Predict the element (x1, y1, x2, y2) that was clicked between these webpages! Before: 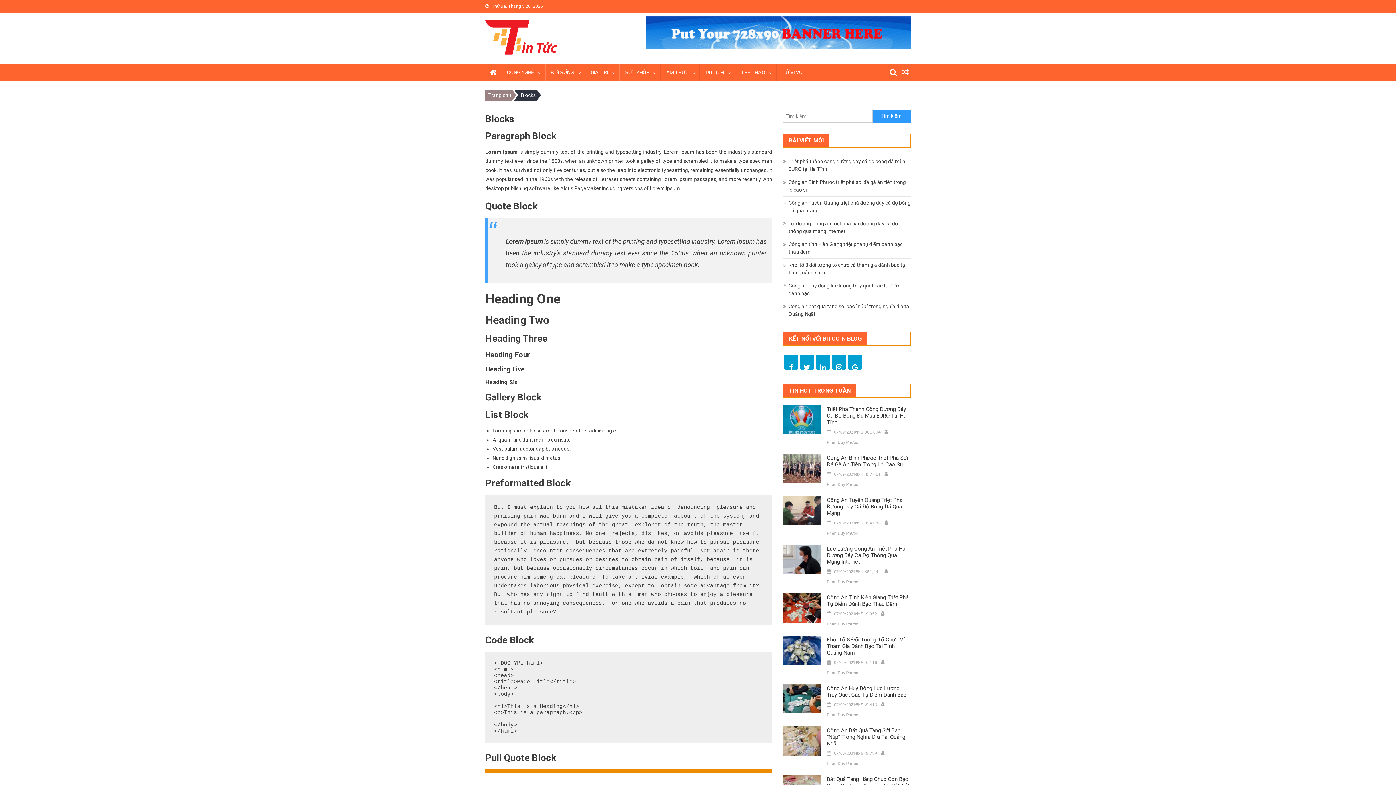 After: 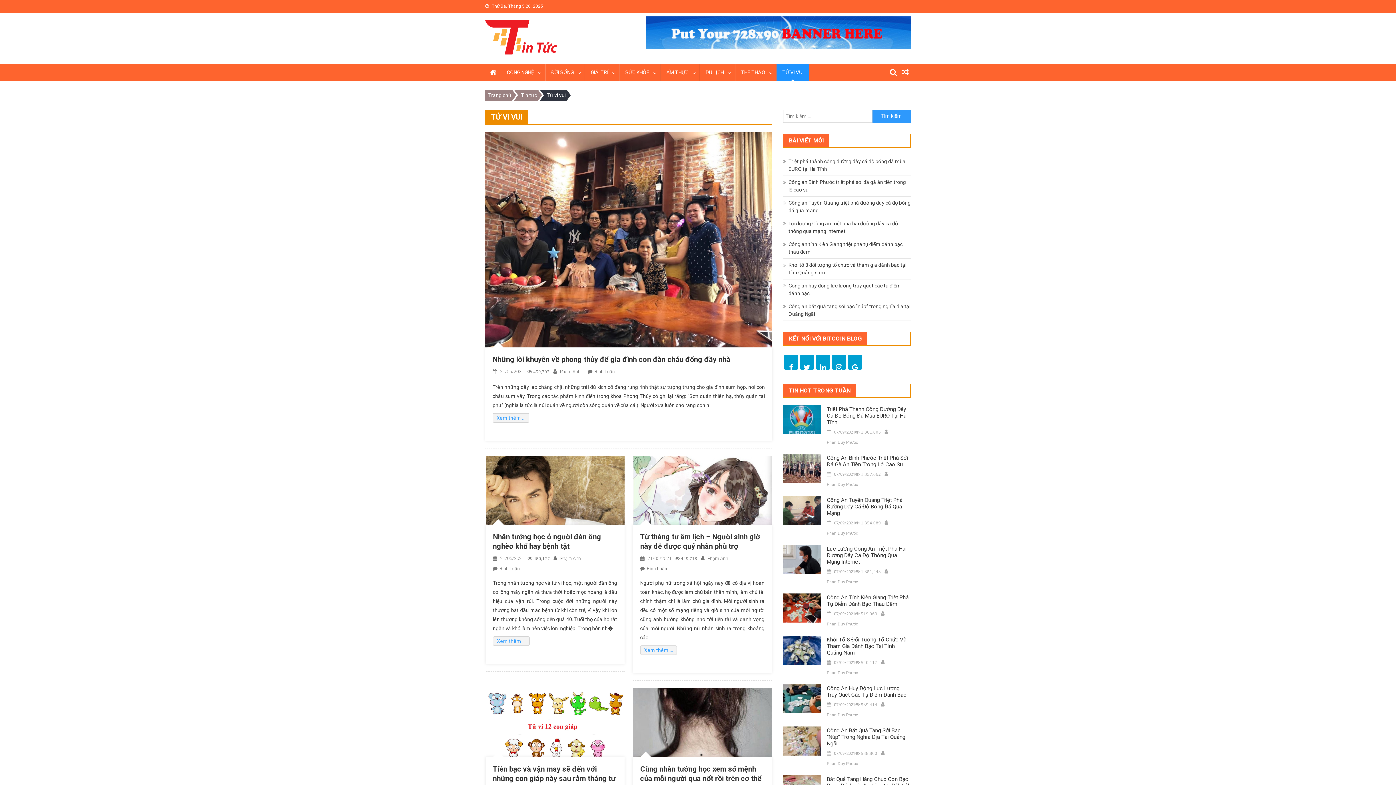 Action: bbox: (776, 63, 809, 81) label: TỬ VI VUI